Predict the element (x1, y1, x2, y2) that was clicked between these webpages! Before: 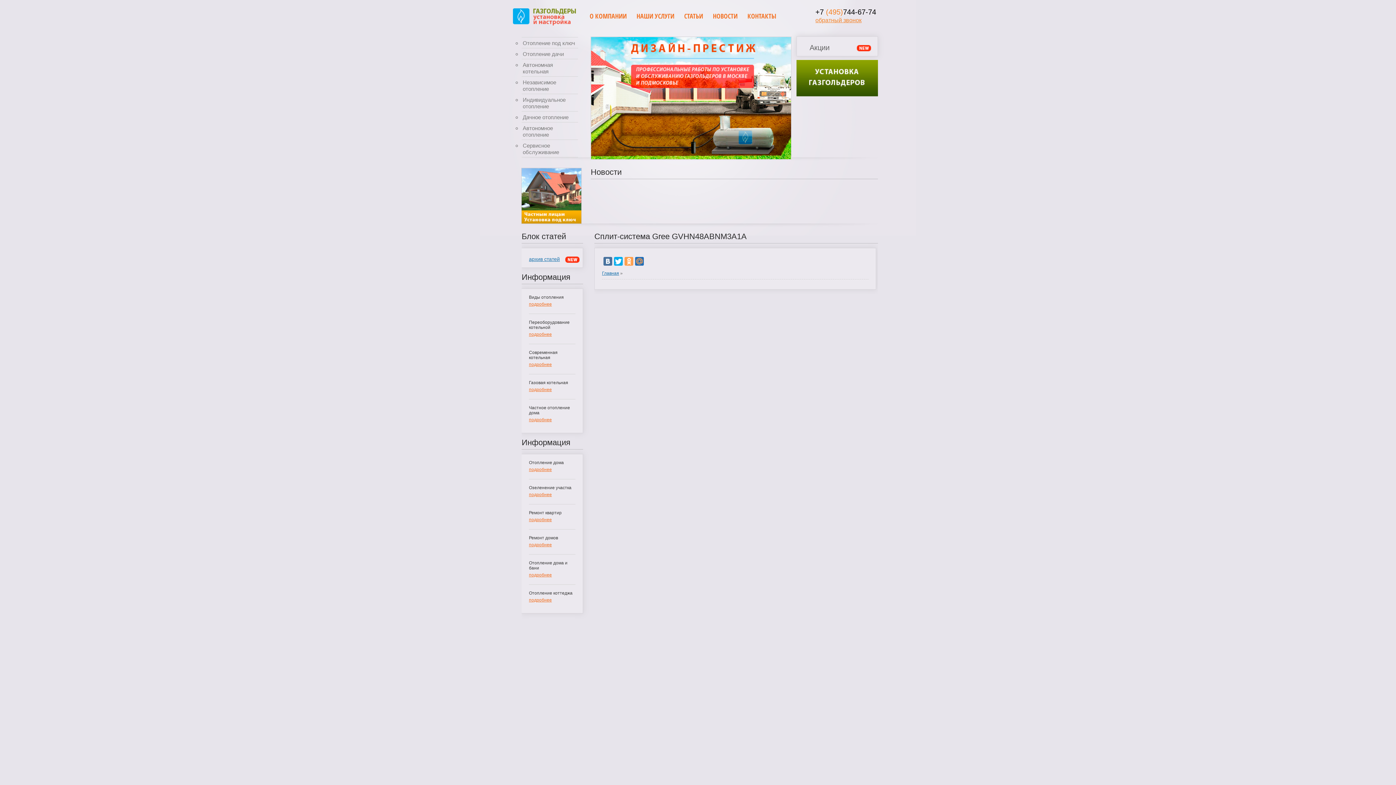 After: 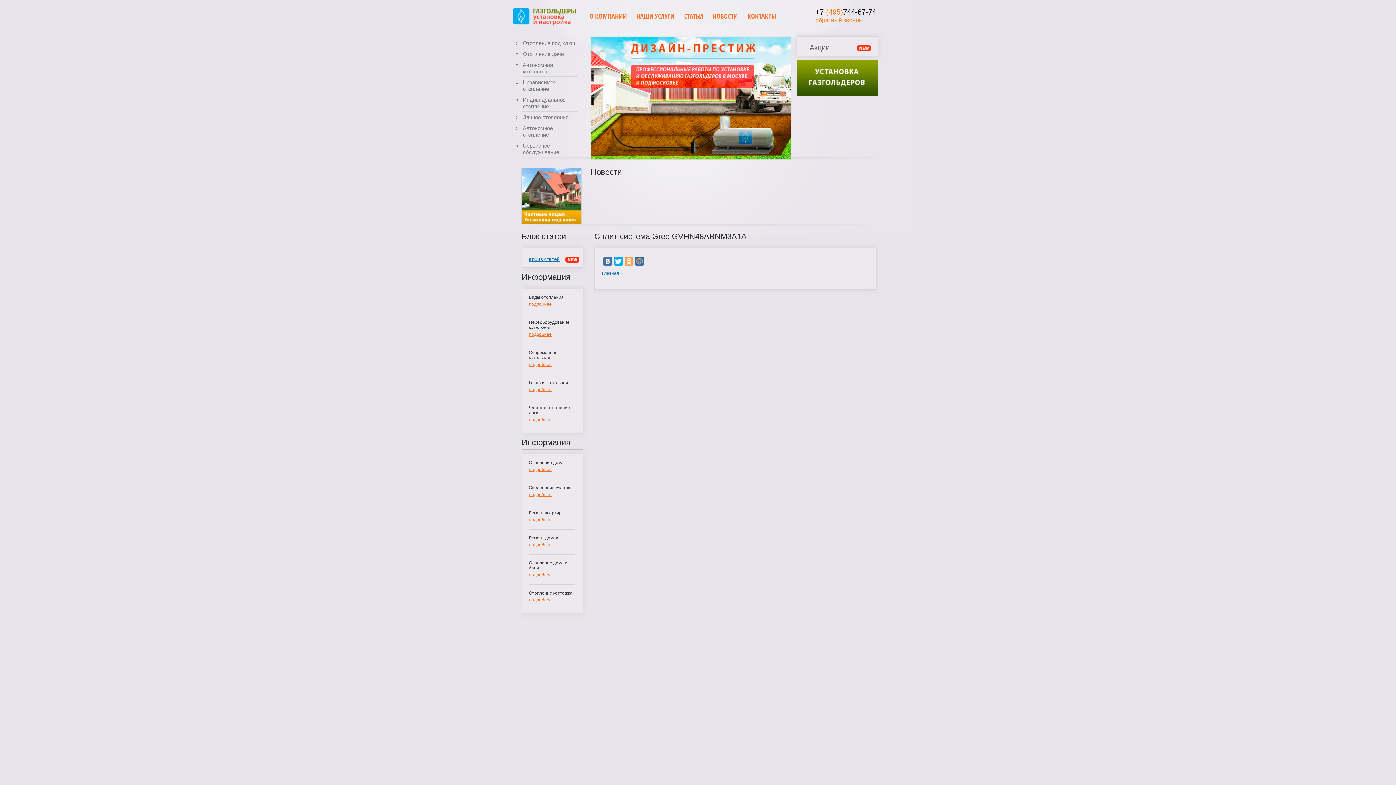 Action: bbox: (521, 168, 581, 223)